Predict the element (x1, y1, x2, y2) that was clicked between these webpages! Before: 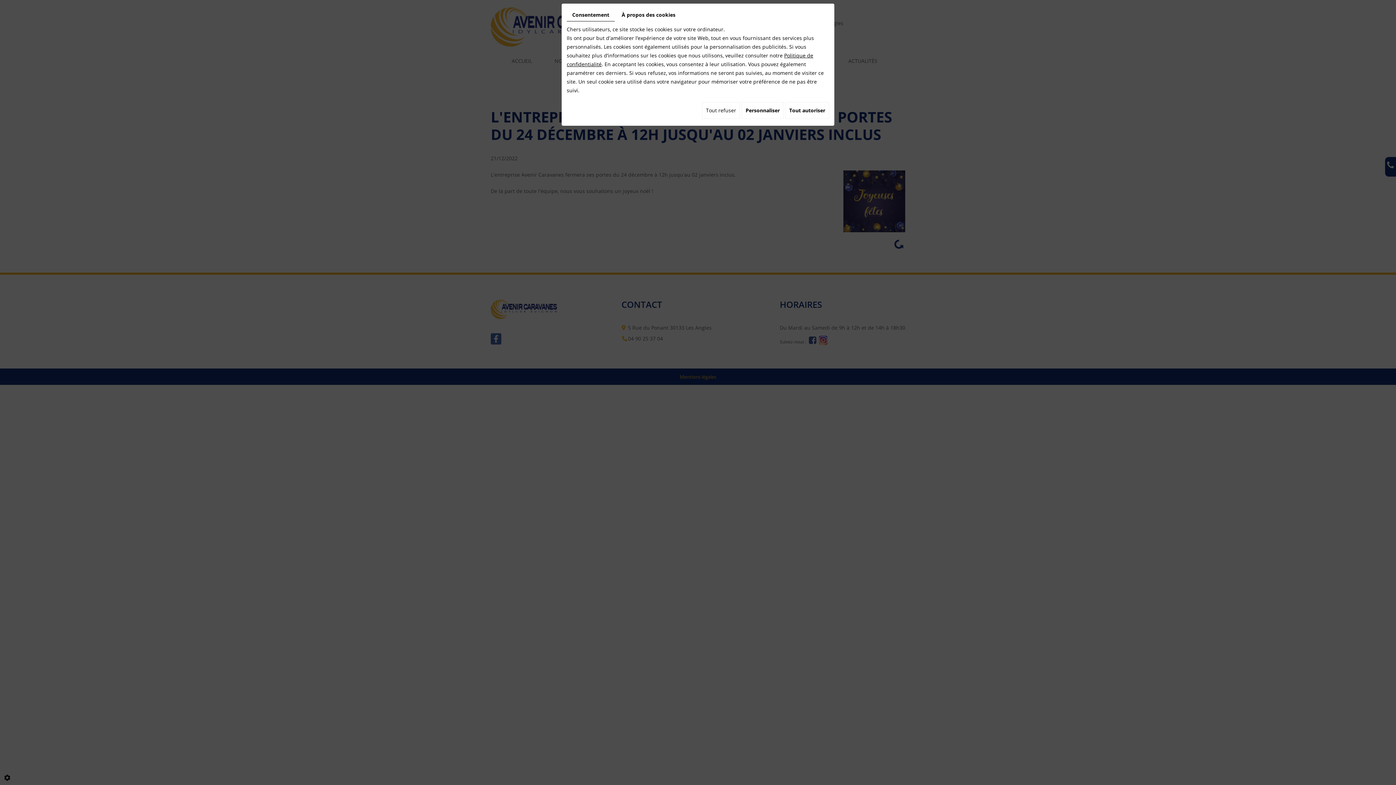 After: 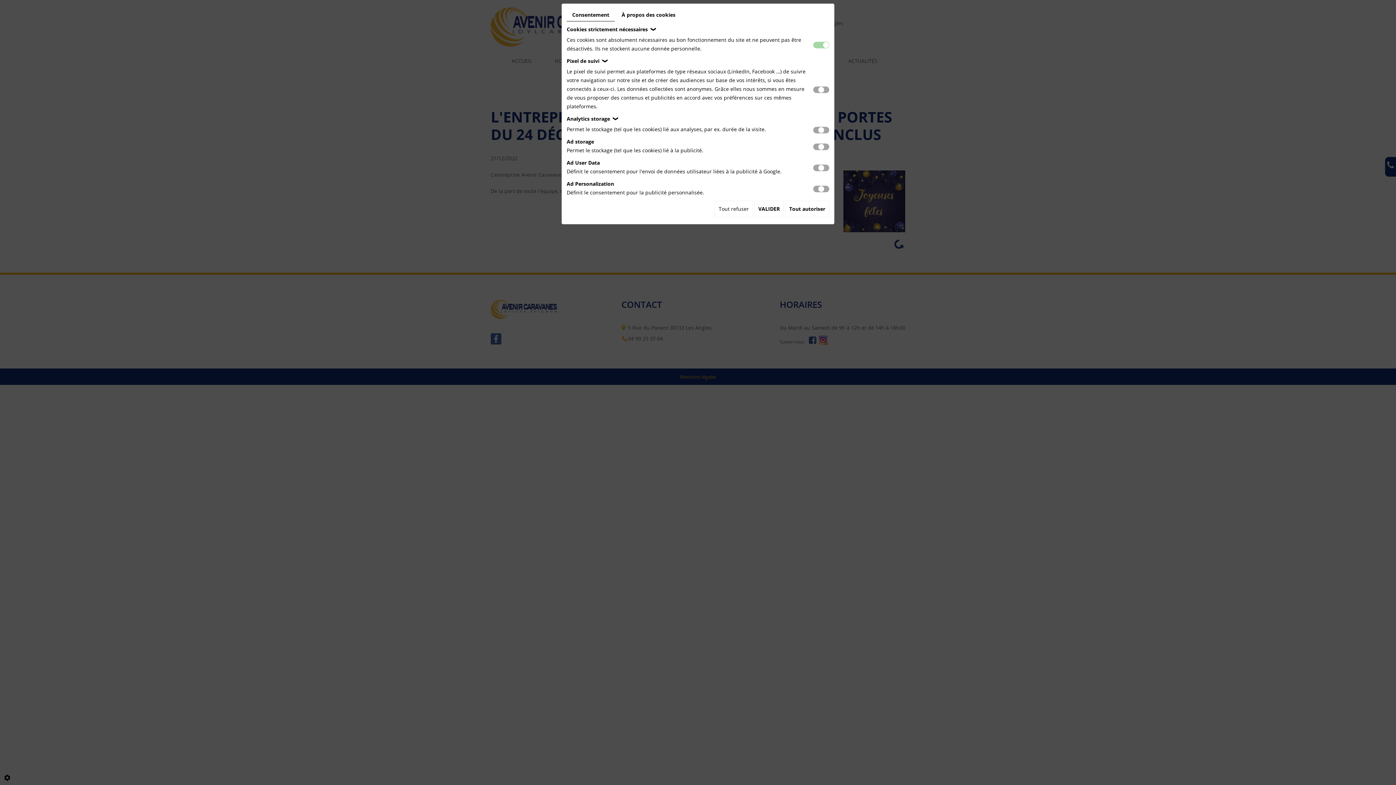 Action: bbox: (741, 102, 784, 118) label: Personnaliser